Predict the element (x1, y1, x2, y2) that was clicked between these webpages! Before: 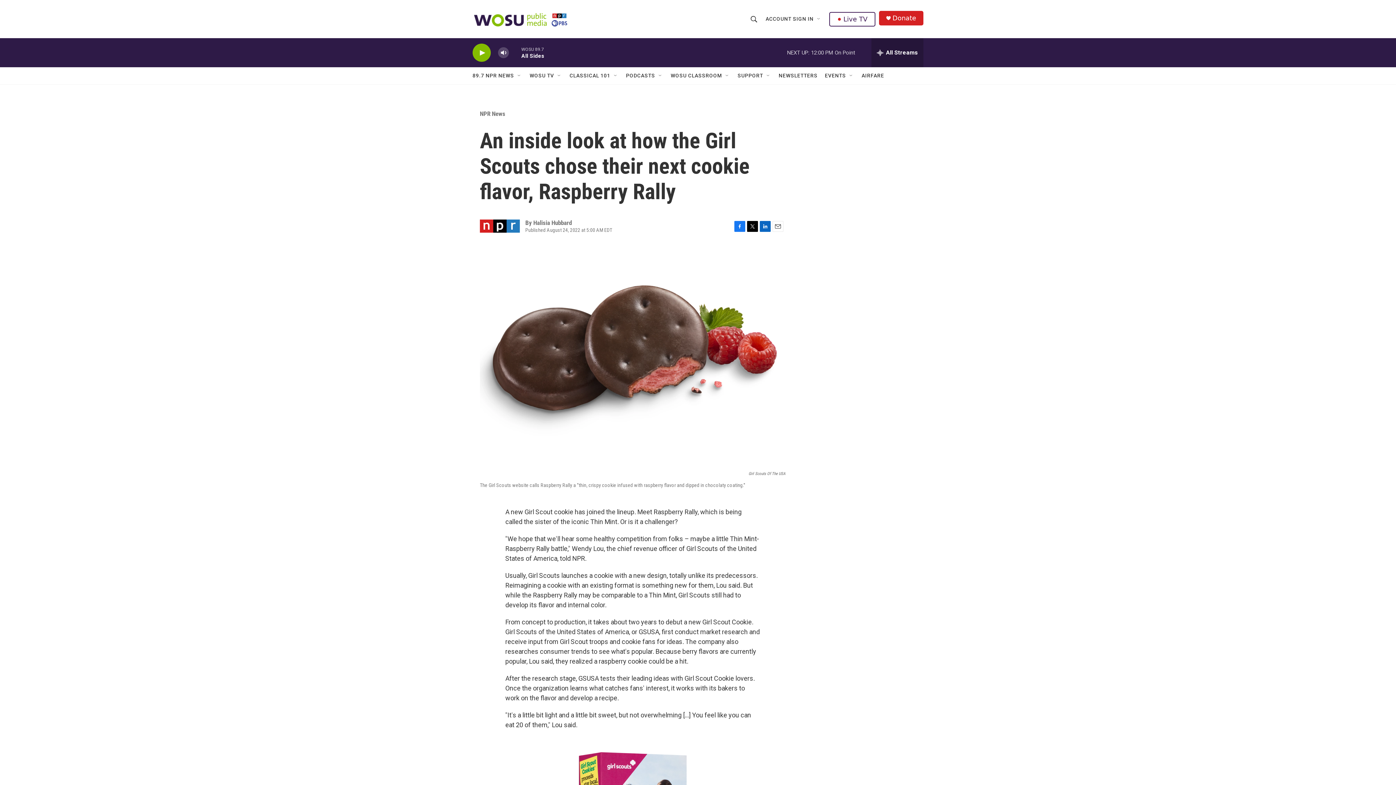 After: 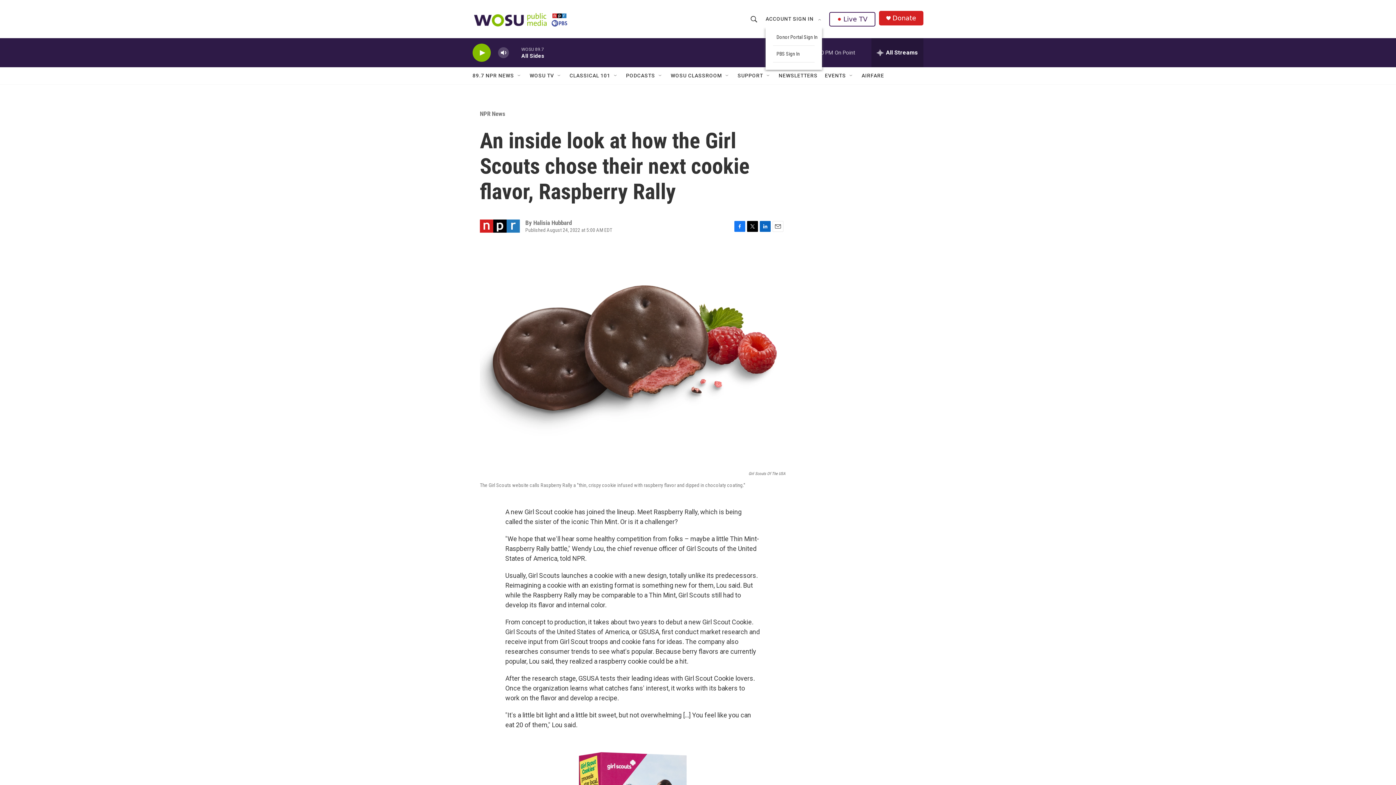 Action: bbox: (816, 16, 822, 22) label: Open Sub Navigation